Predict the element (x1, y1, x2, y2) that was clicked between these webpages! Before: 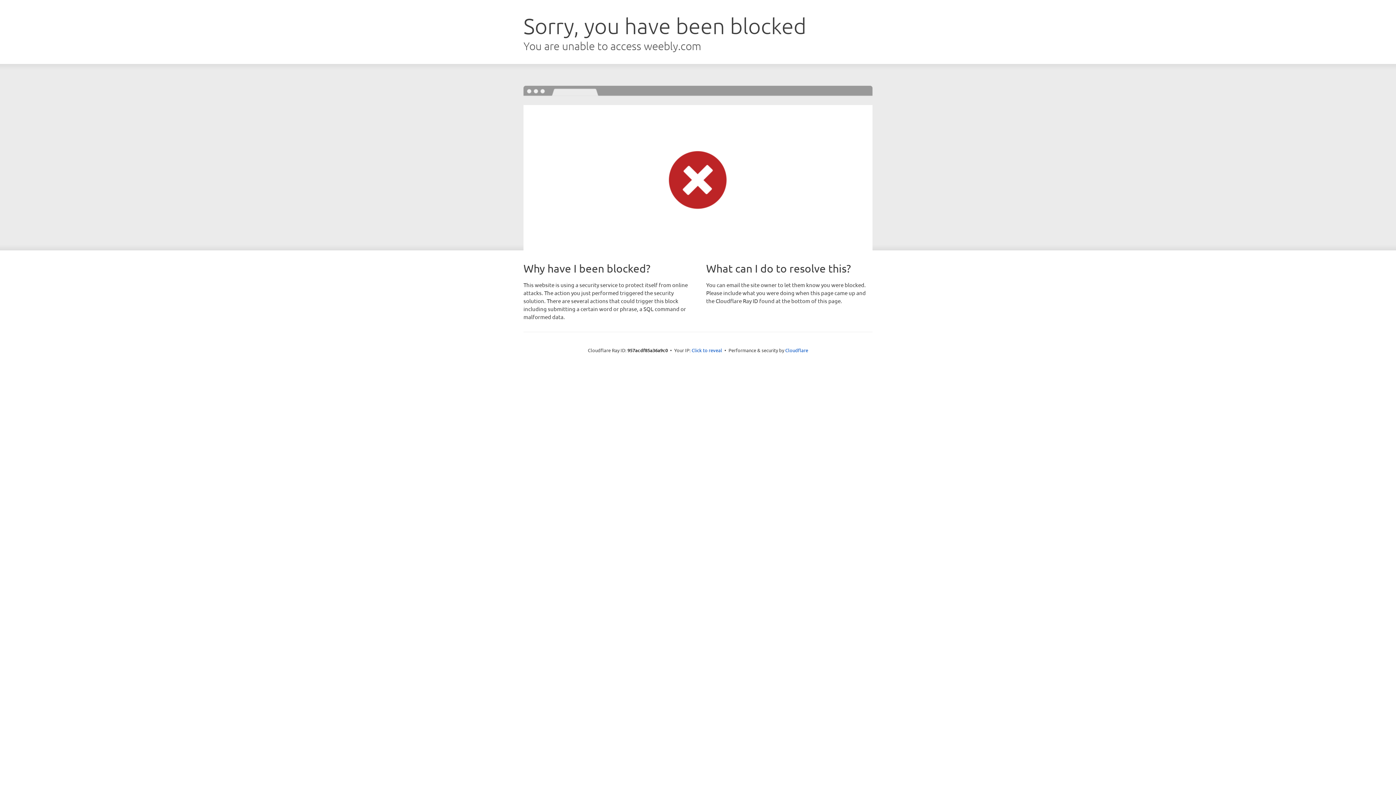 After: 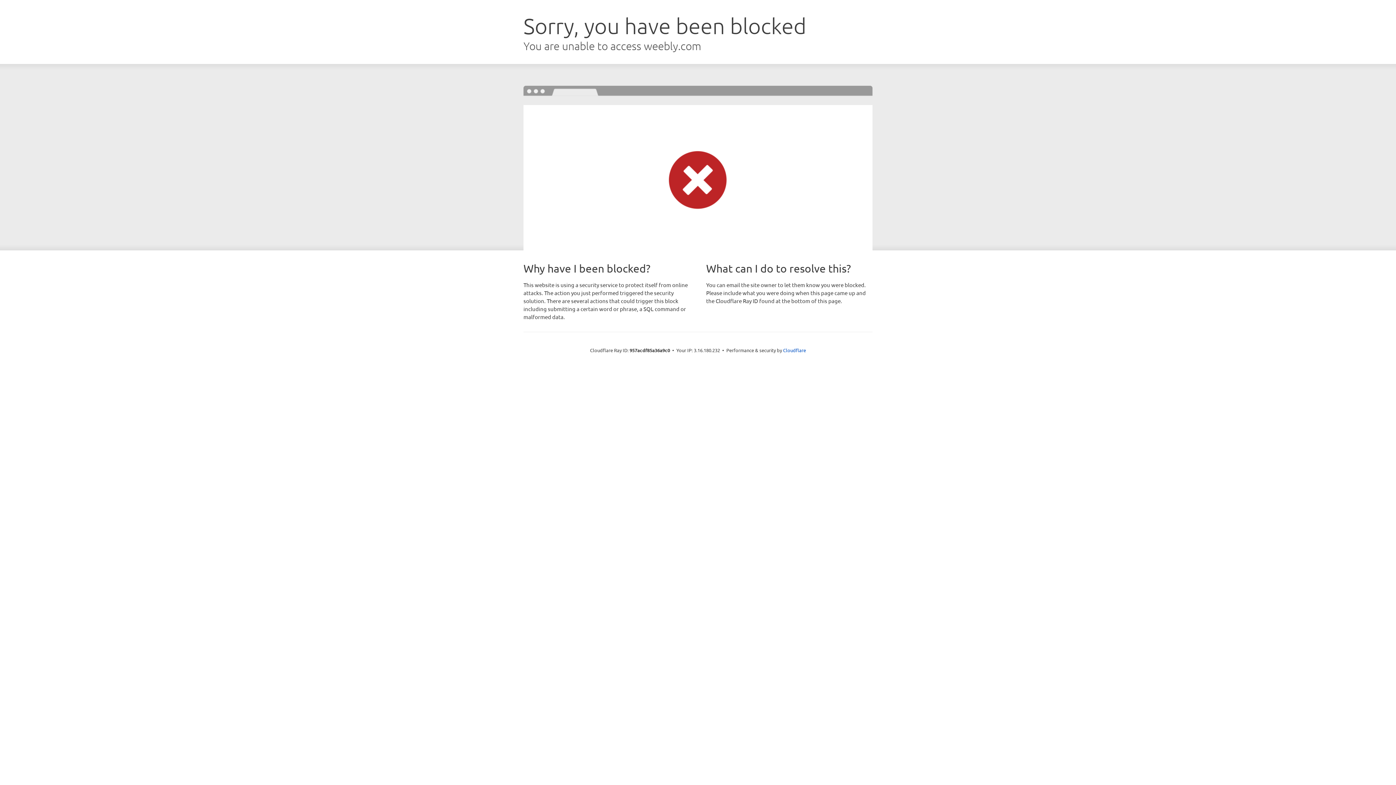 Action: label: Click to reveal bbox: (691, 346, 722, 353)